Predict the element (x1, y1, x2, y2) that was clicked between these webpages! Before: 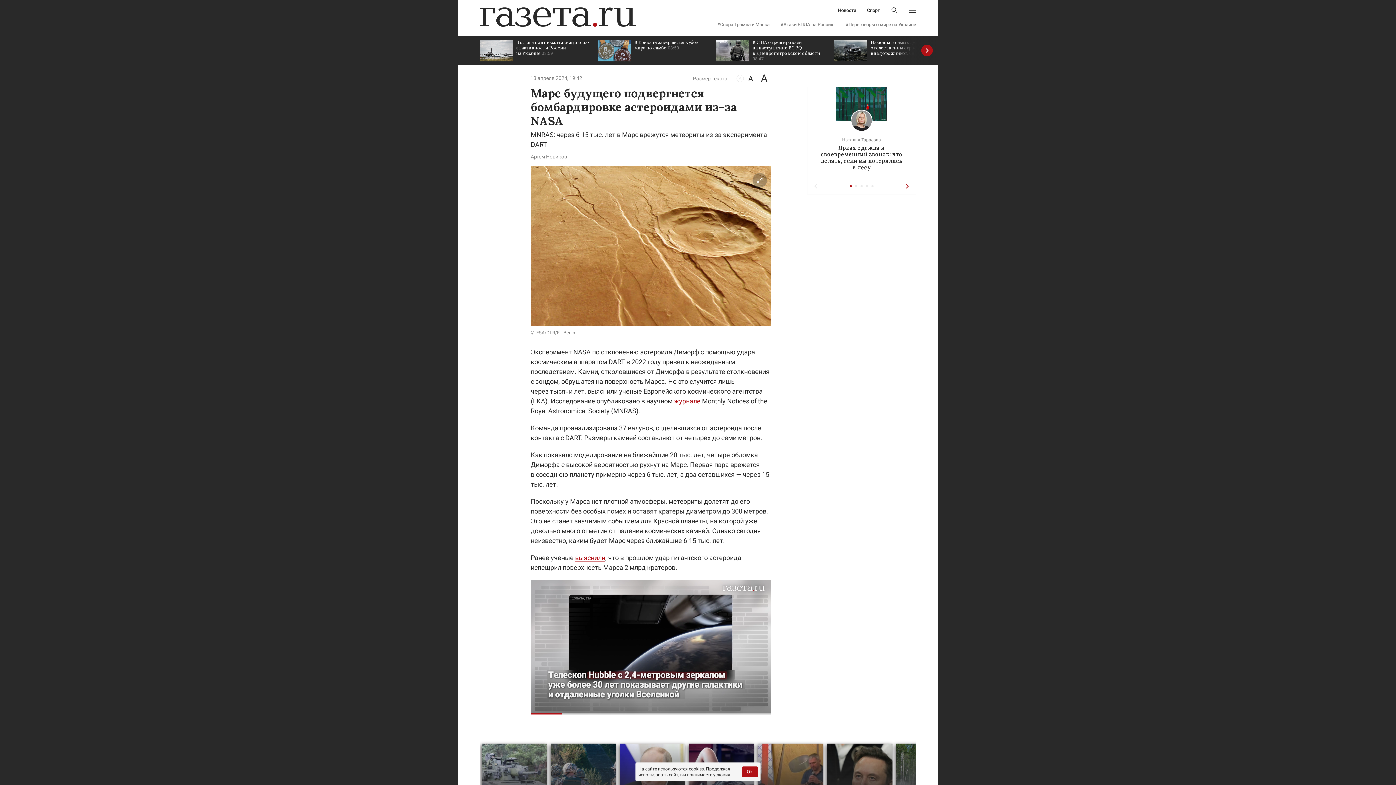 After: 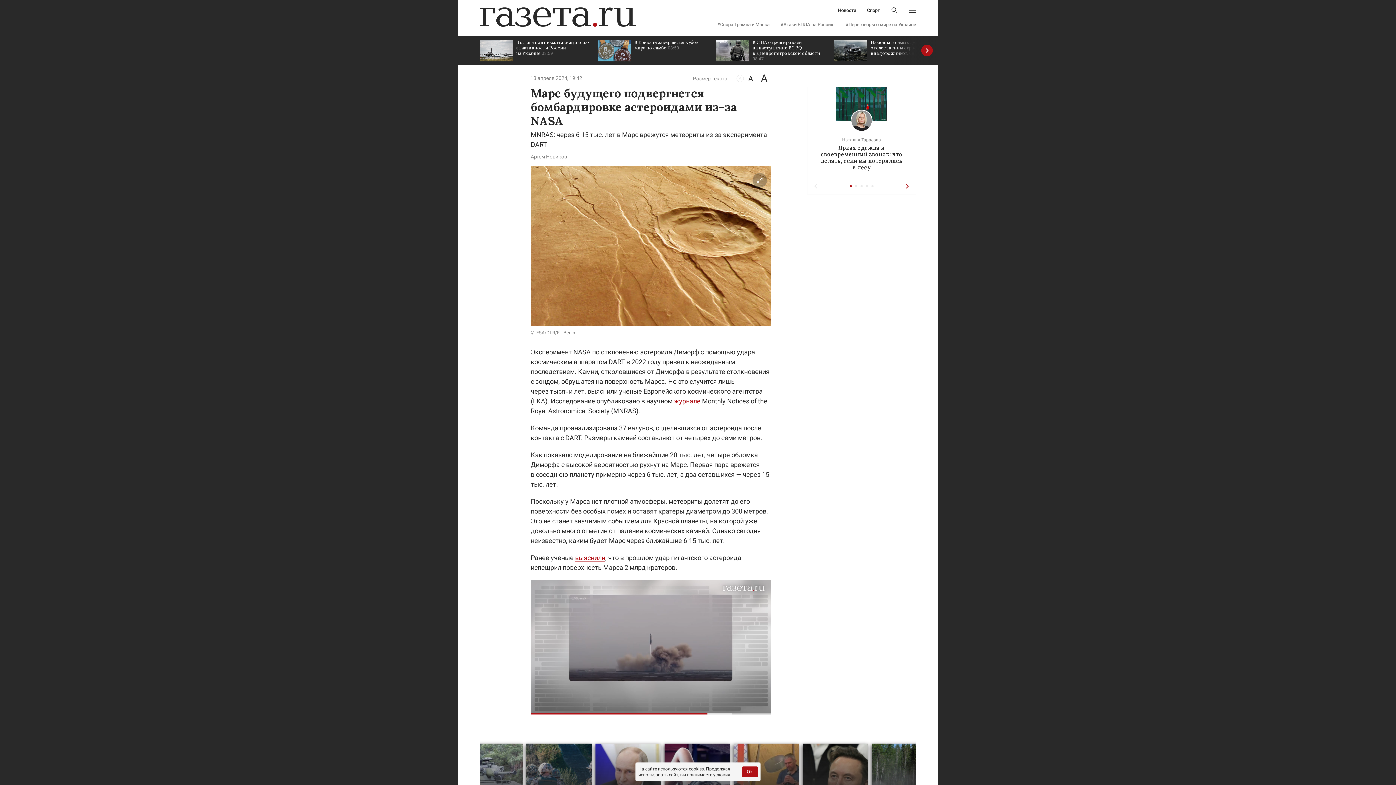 Action: bbox: (713, 772, 730, 777) label: условия